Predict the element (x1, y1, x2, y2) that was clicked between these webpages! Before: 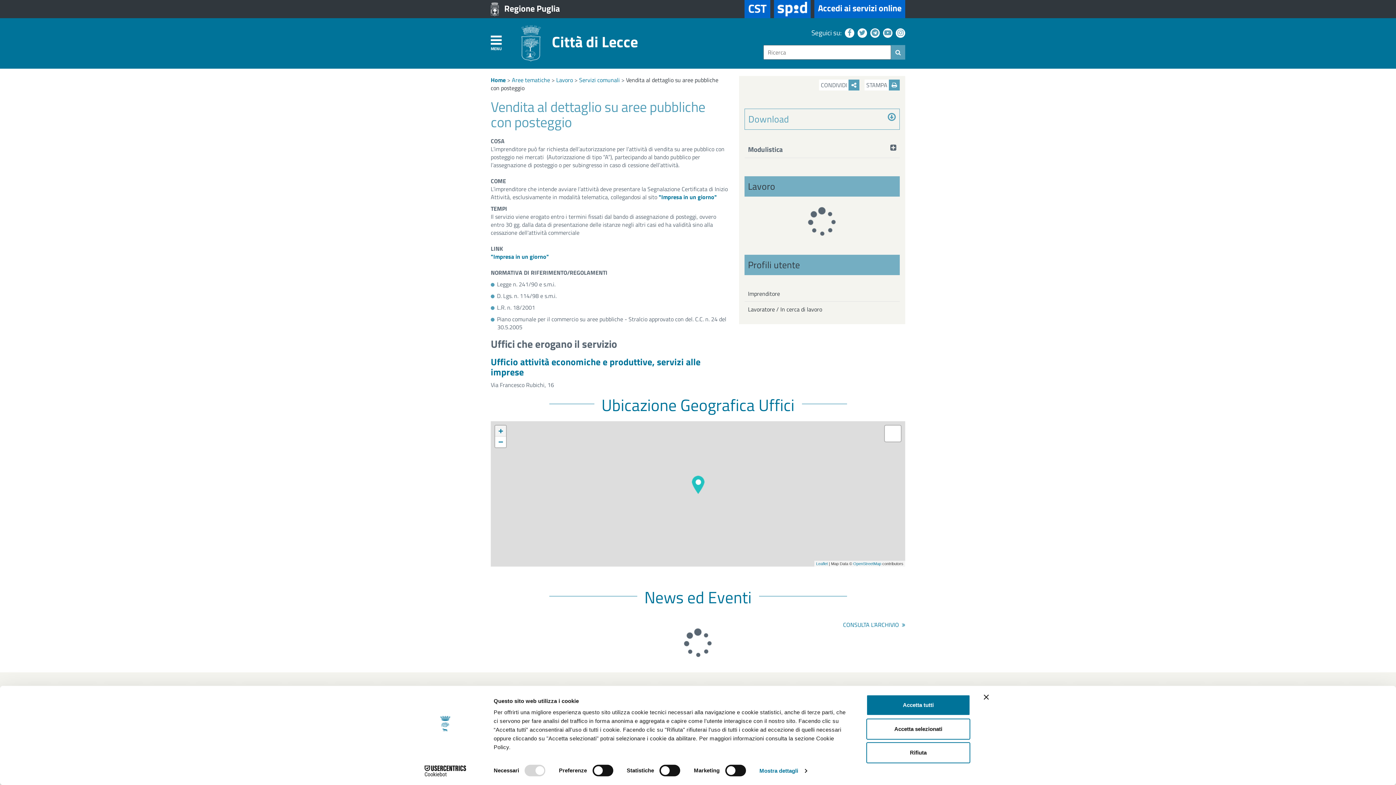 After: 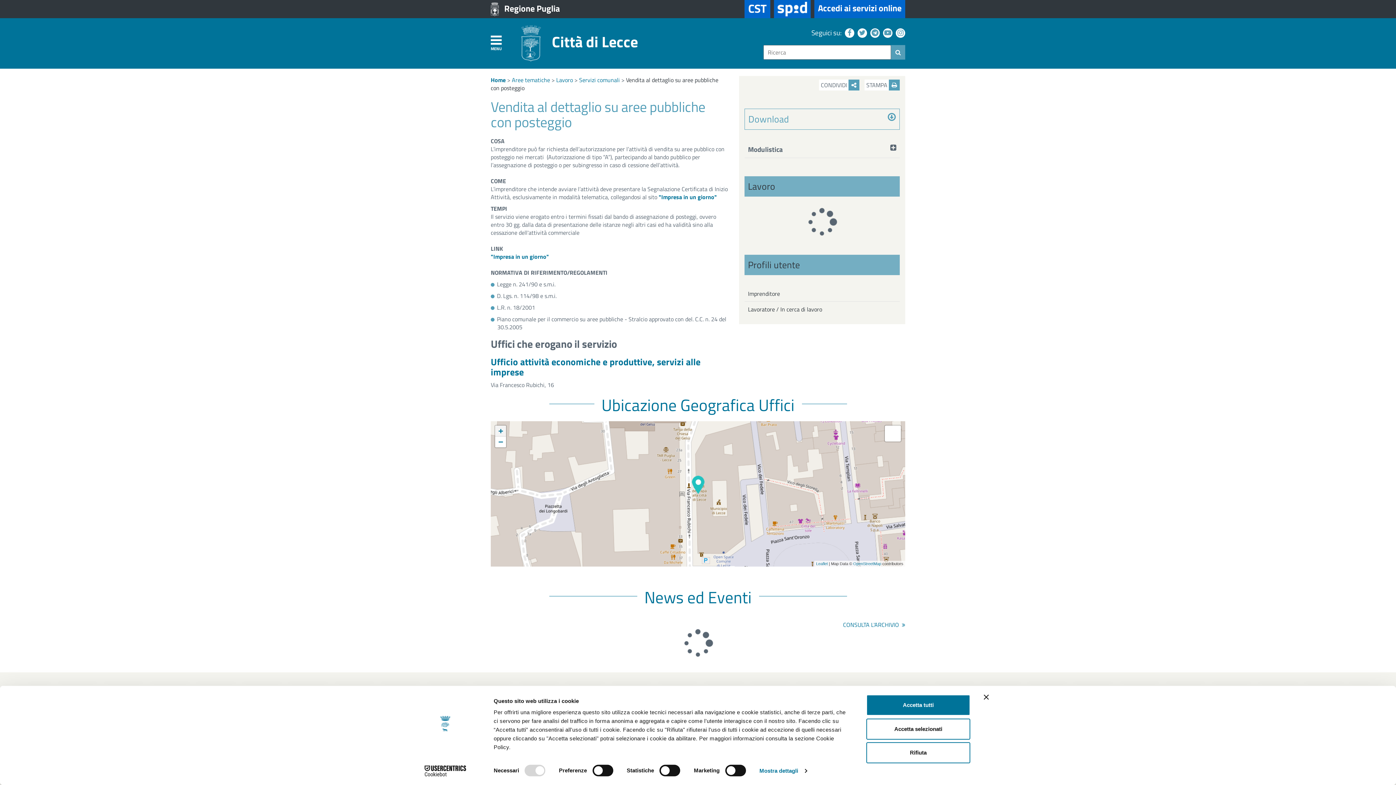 Action: bbox: (490, 2, 560, 16) label:  Regione Puglia